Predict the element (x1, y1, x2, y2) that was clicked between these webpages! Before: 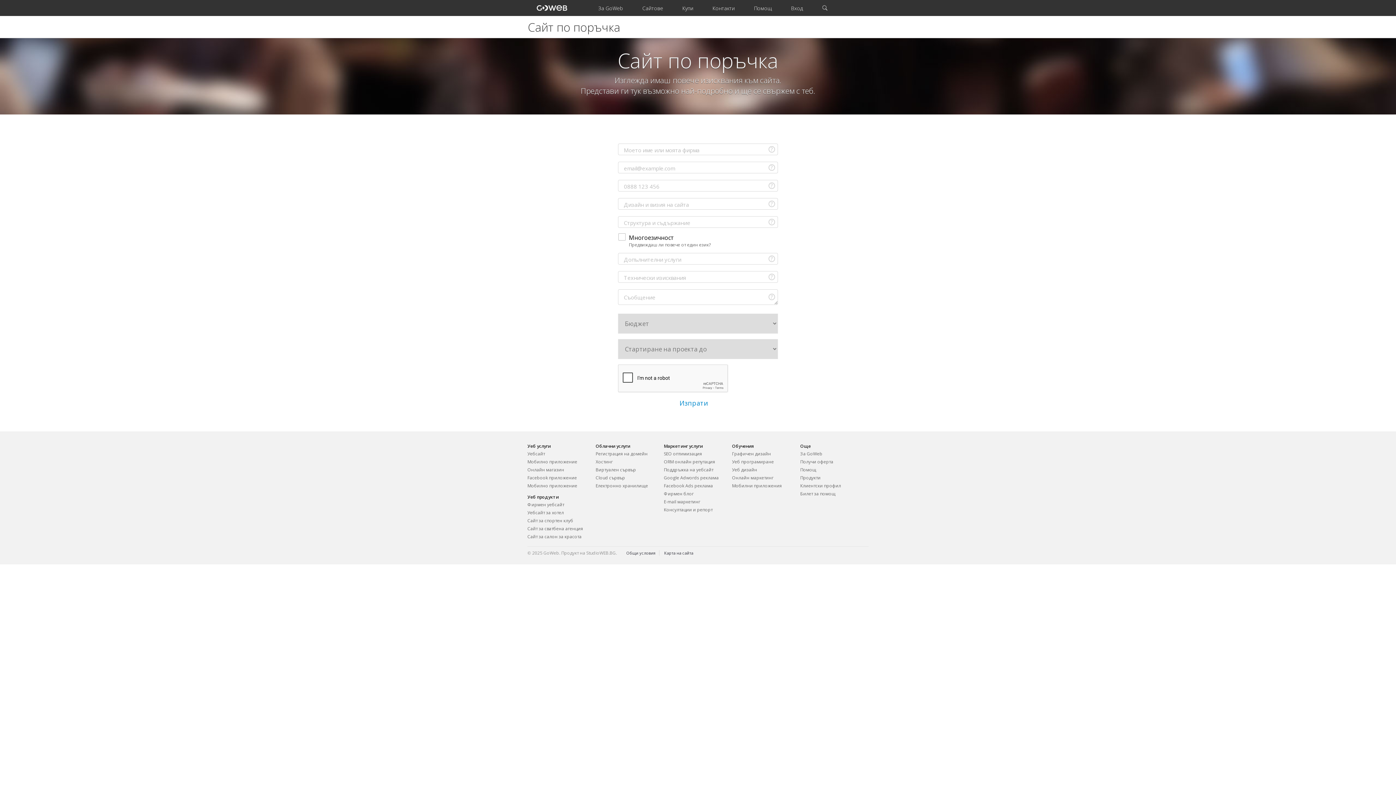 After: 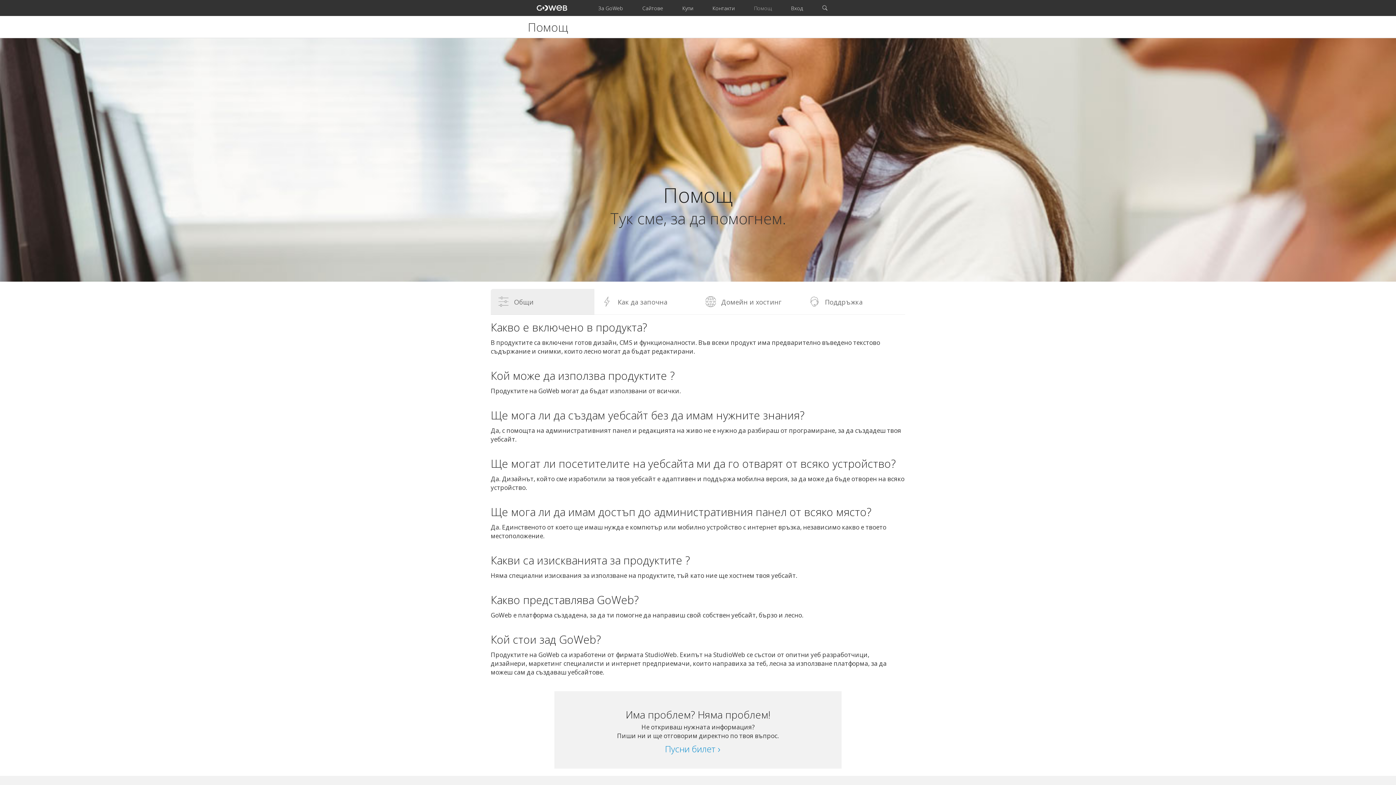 Action: label: Помощ bbox: (800, 466, 868, 474)